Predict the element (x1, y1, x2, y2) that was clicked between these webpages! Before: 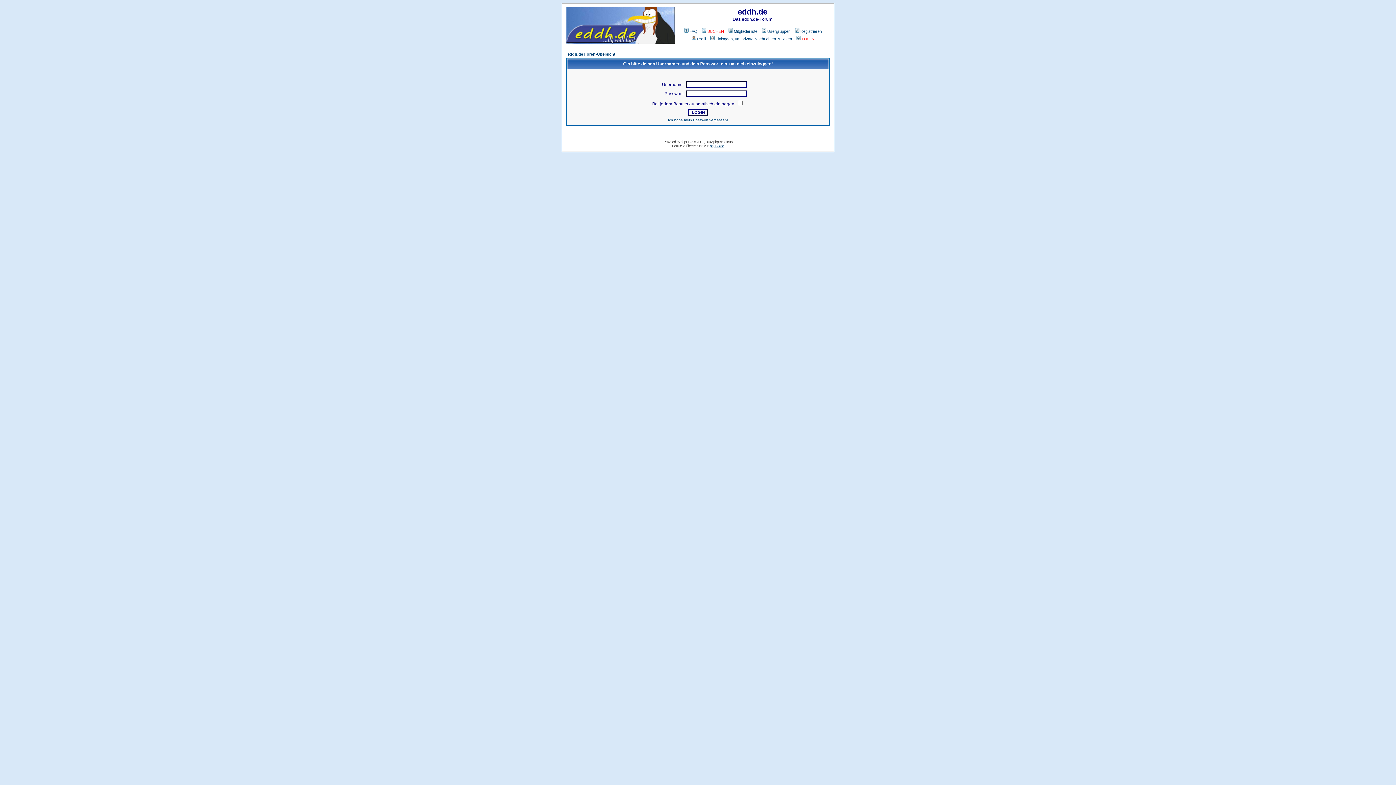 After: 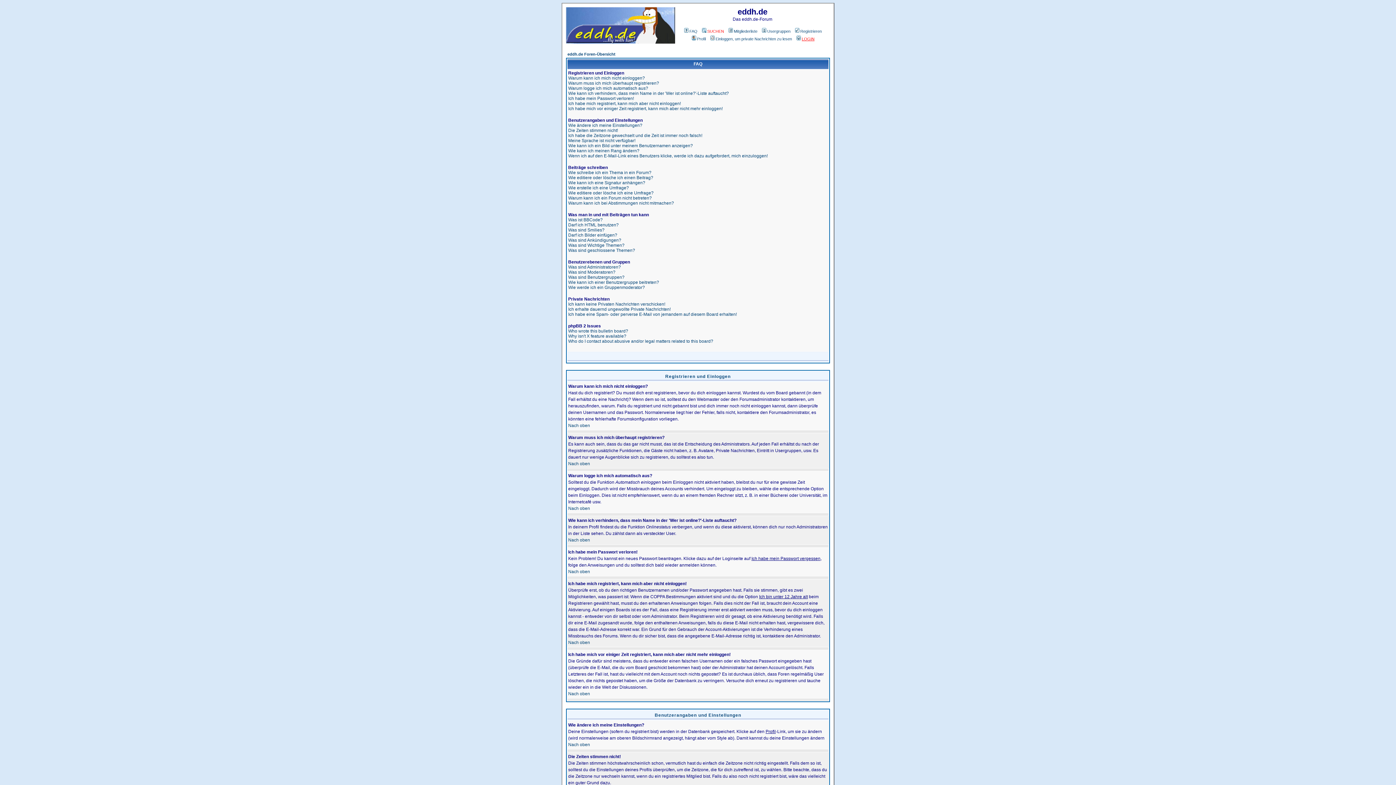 Action: bbox: (683, 29, 697, 33) label: FAQ